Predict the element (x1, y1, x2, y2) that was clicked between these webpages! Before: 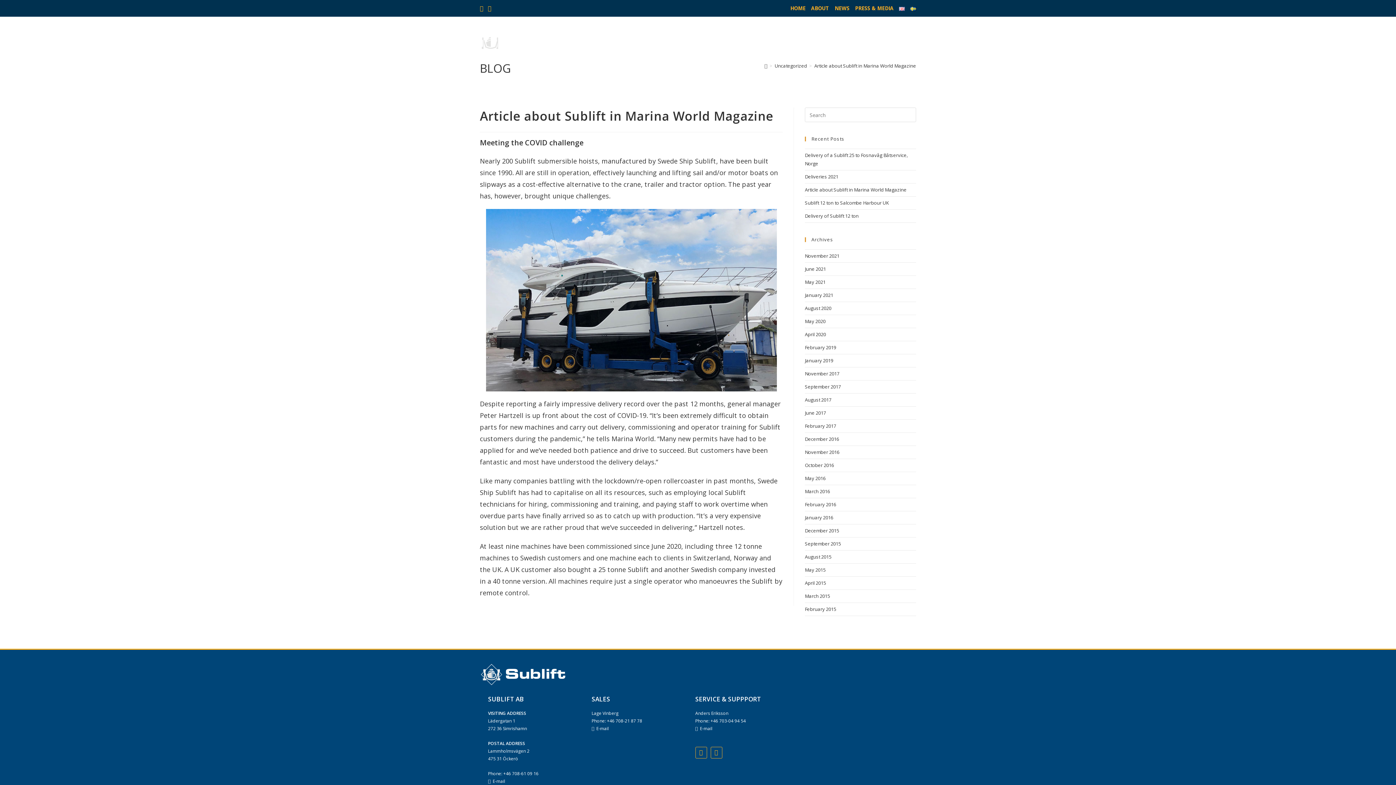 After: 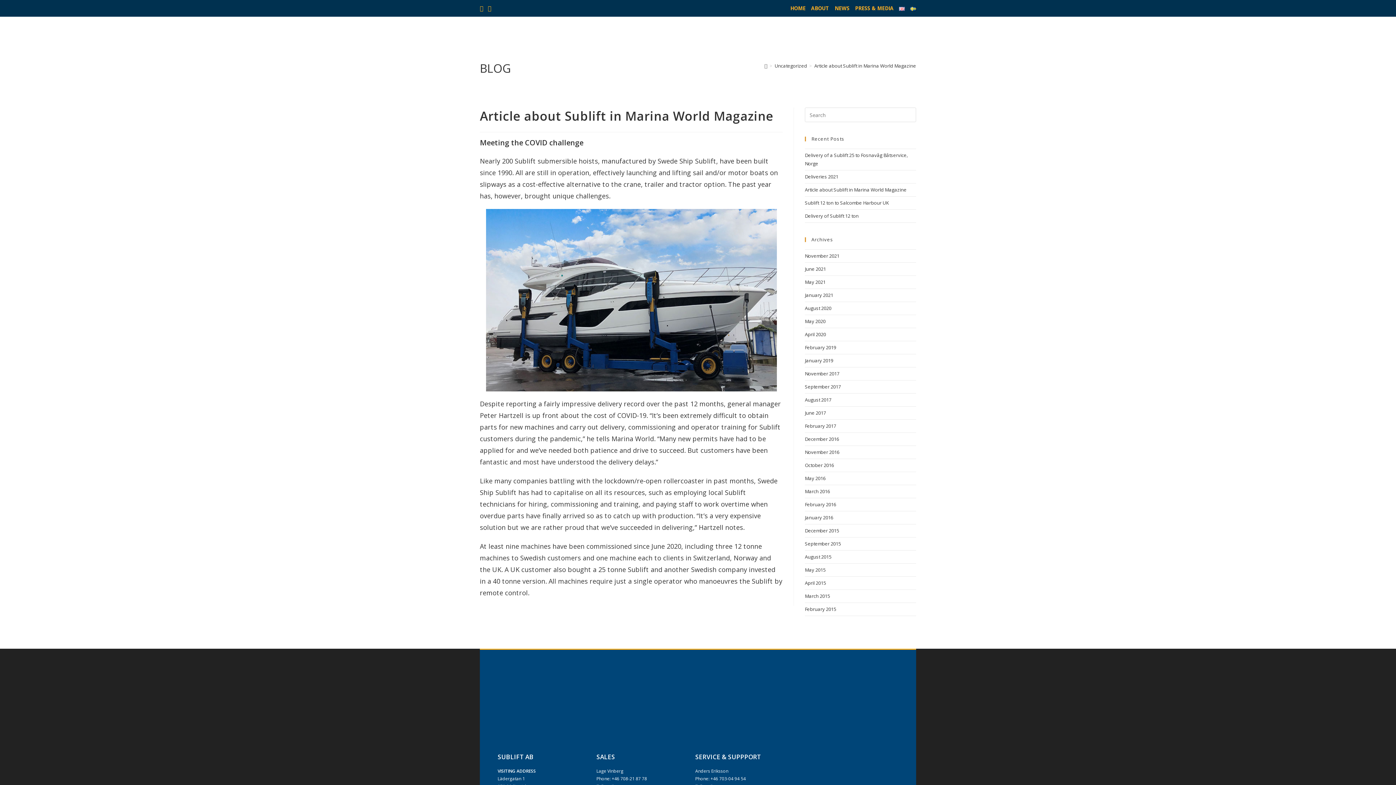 Action: label: Article about Sublift in Marina World Magazine bbox: (805, 186, 906, 193)